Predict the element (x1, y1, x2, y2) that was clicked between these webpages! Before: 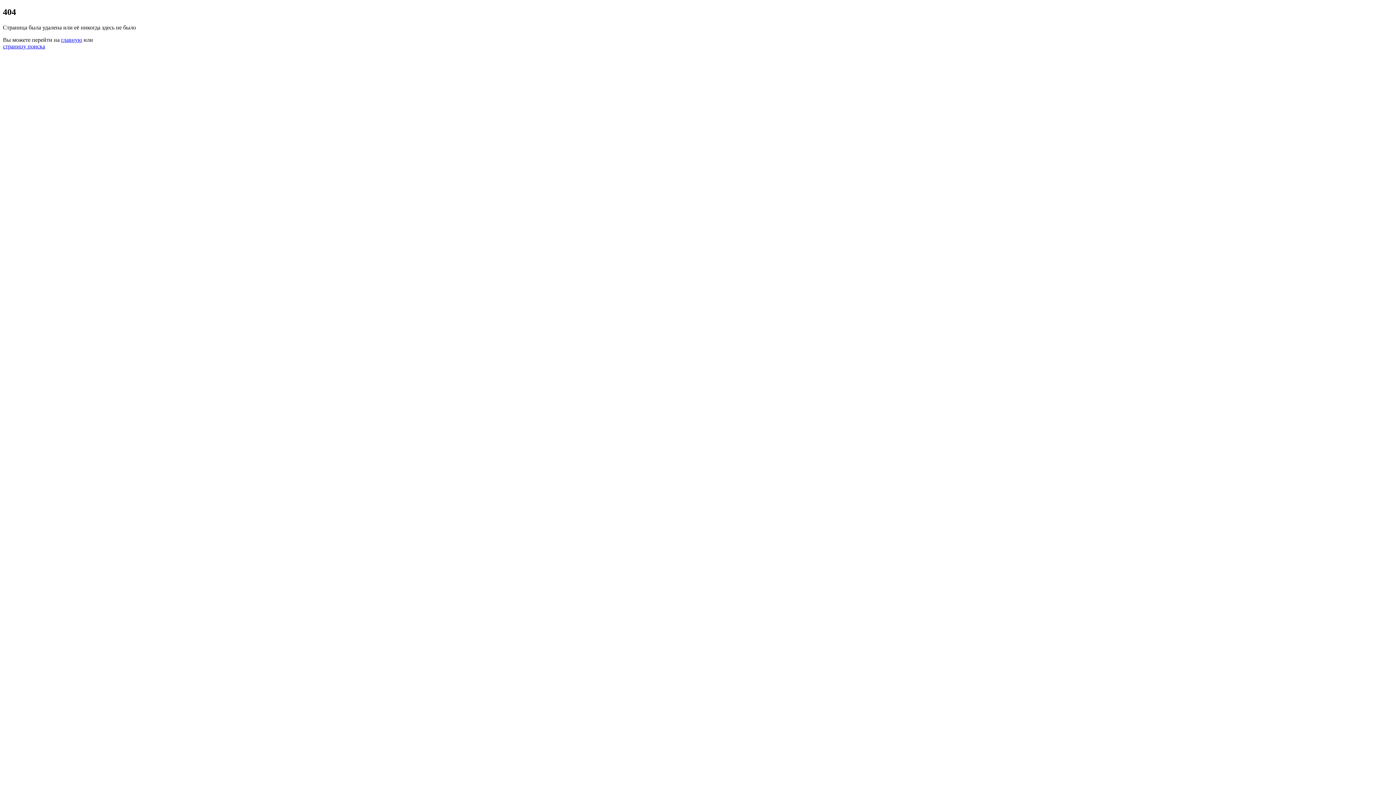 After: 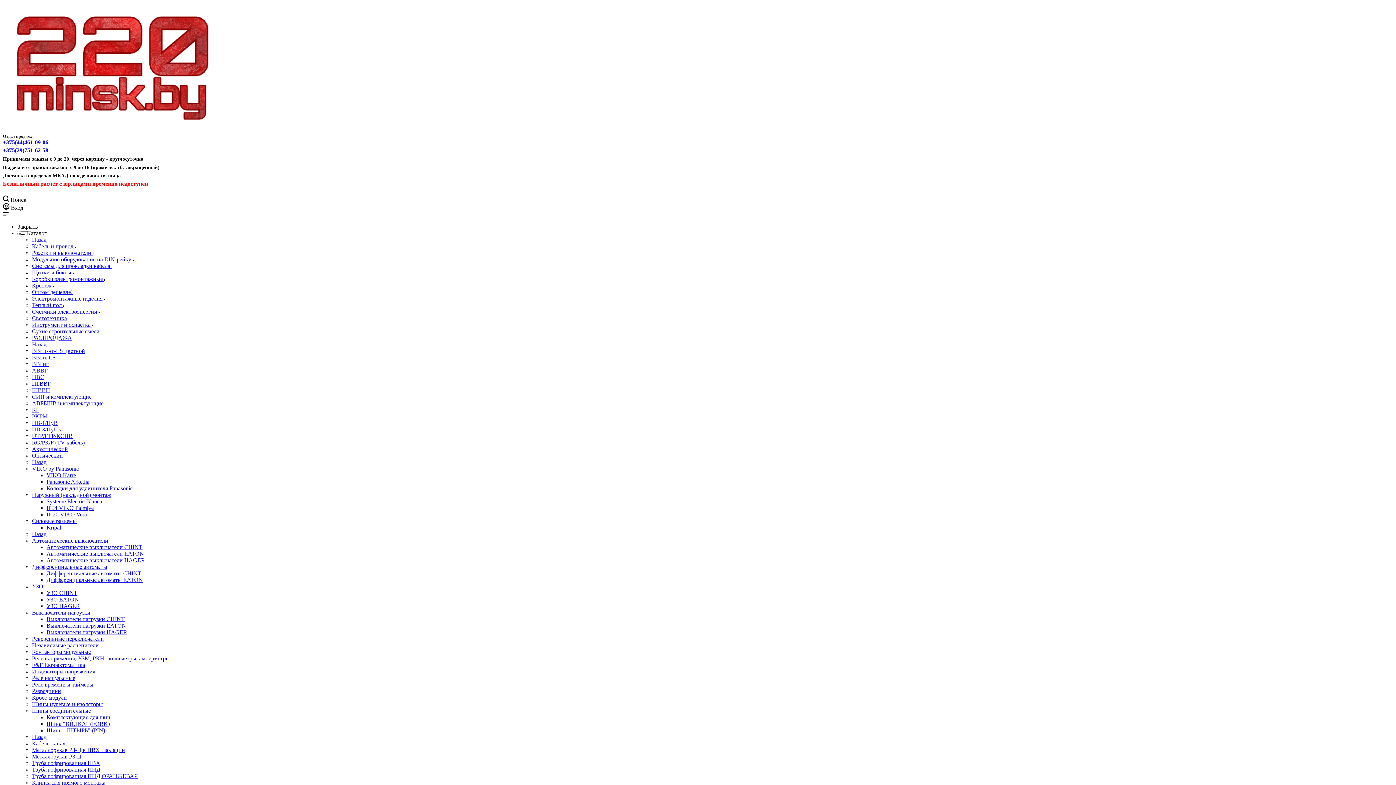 Action: bbox: (61, 36, 82, 42) label: главную